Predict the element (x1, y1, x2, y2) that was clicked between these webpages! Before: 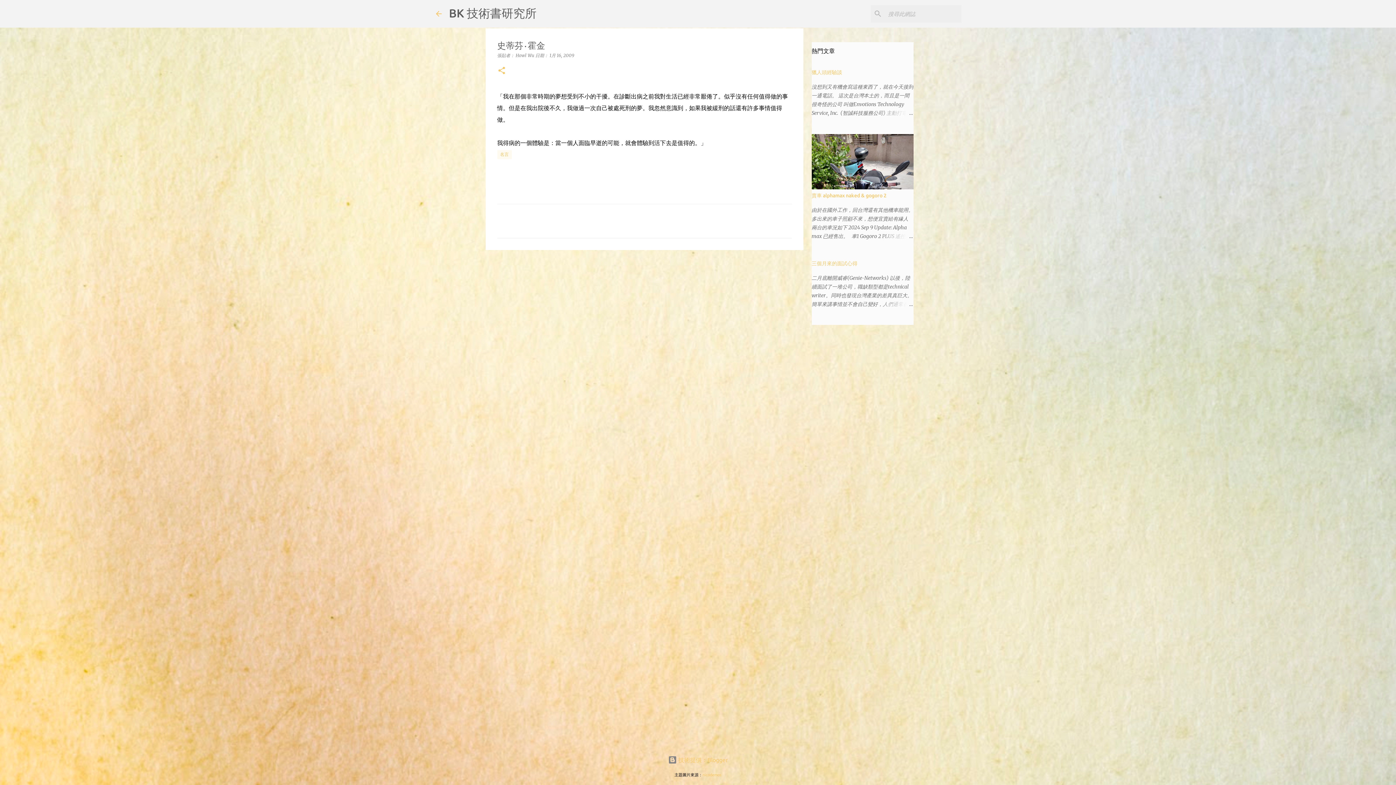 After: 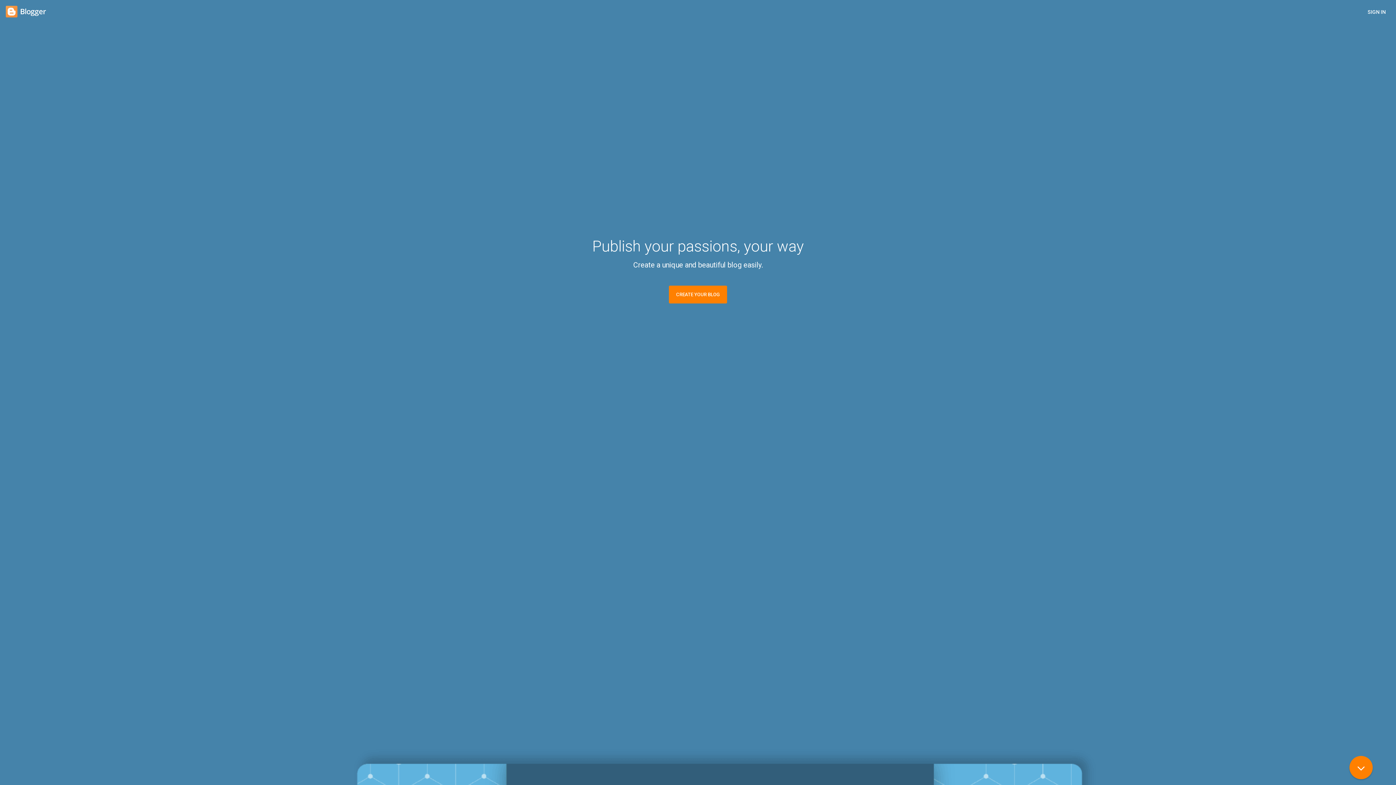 Action: label:  技術提供：Blogger bbox: (668, 757, 728, 763)